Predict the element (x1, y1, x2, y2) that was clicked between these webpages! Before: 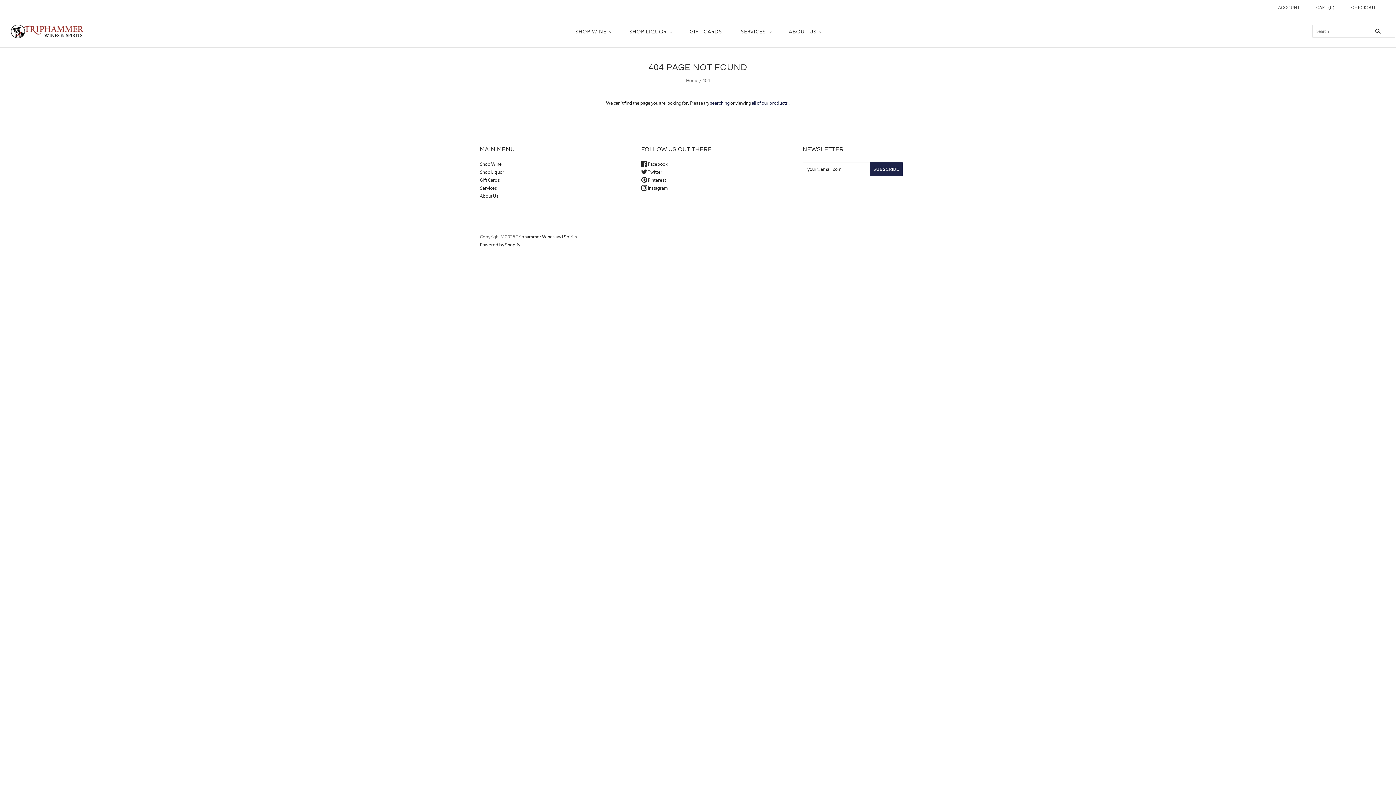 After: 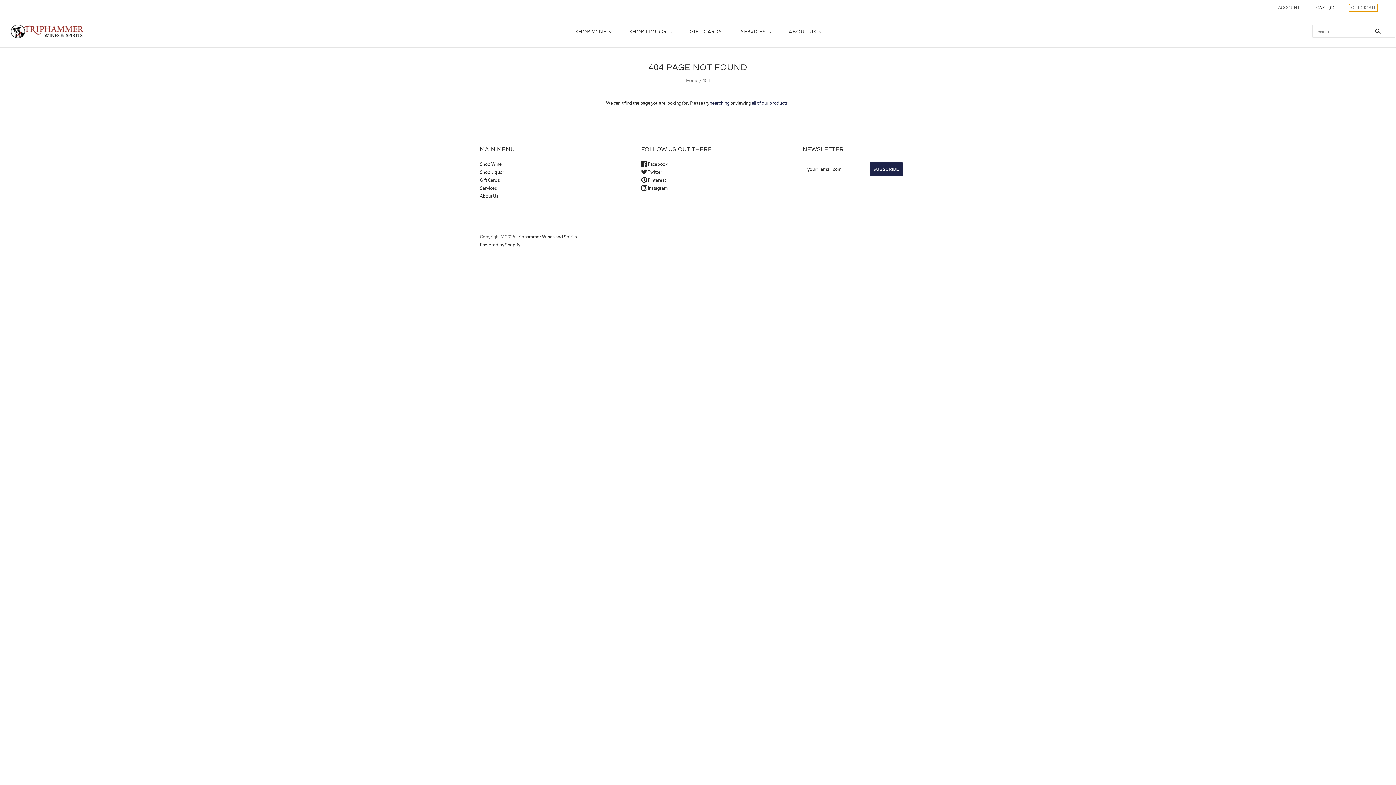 Action: label: CHECKOUT bbox: (1349, 4, 1378, 11)